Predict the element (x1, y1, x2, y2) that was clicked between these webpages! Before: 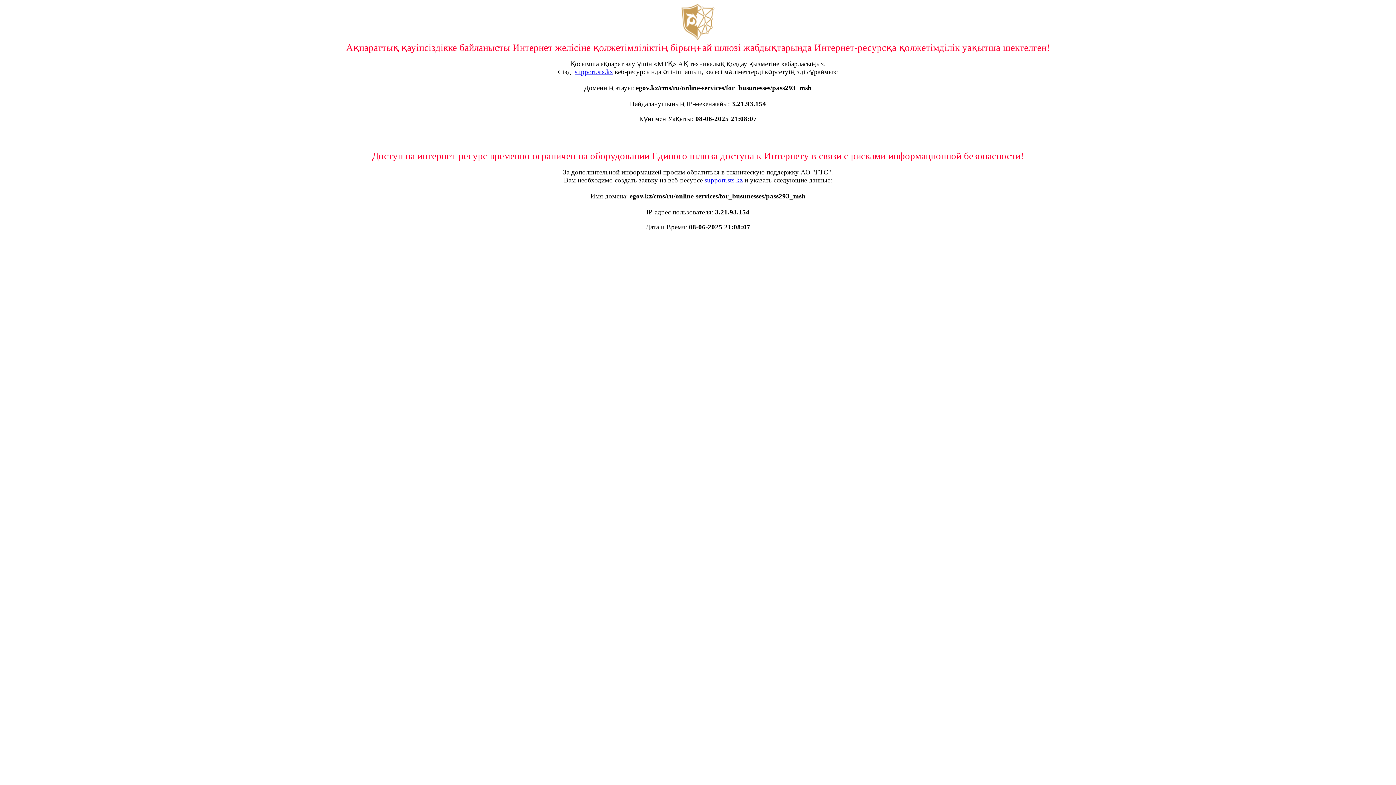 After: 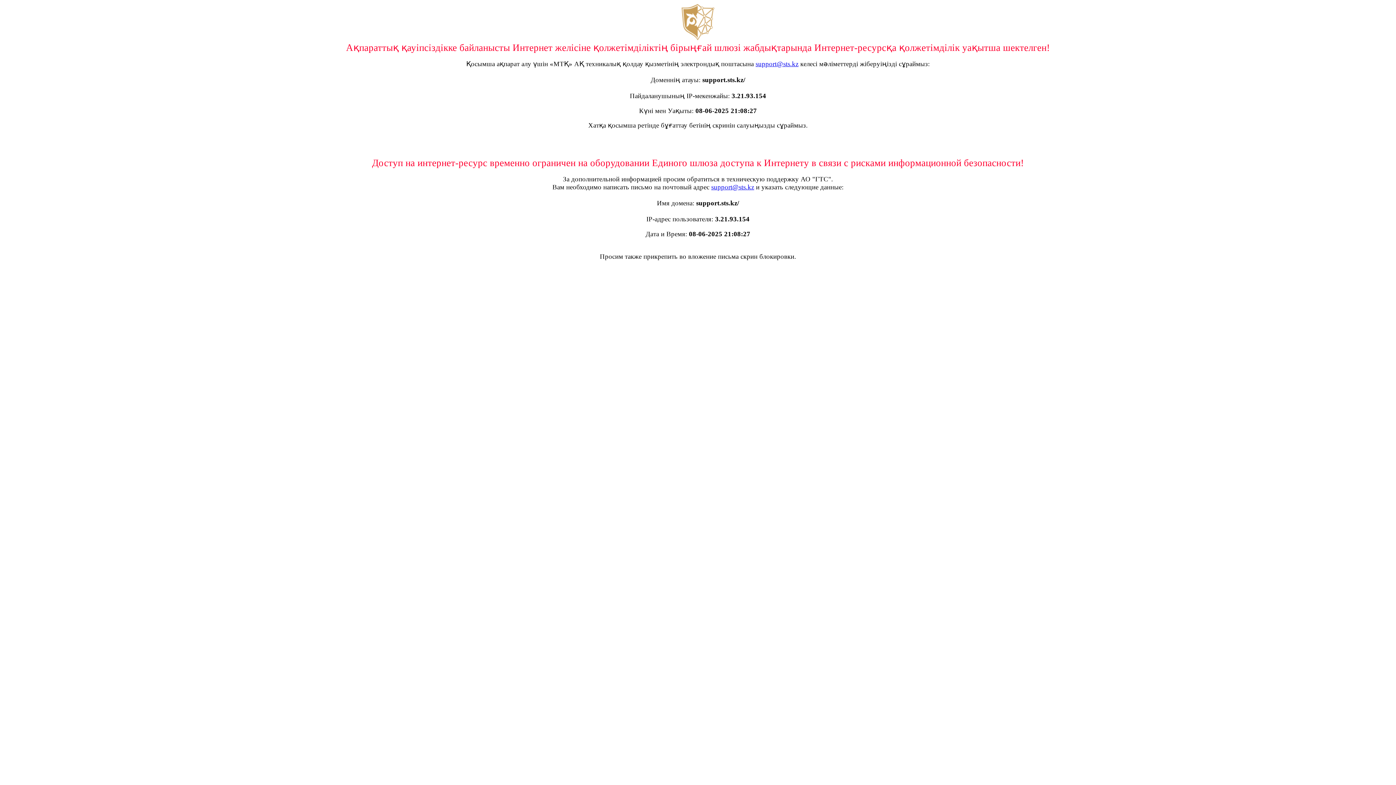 Action: label: support.sts.kz bbox: (704, 176, 742, 184)